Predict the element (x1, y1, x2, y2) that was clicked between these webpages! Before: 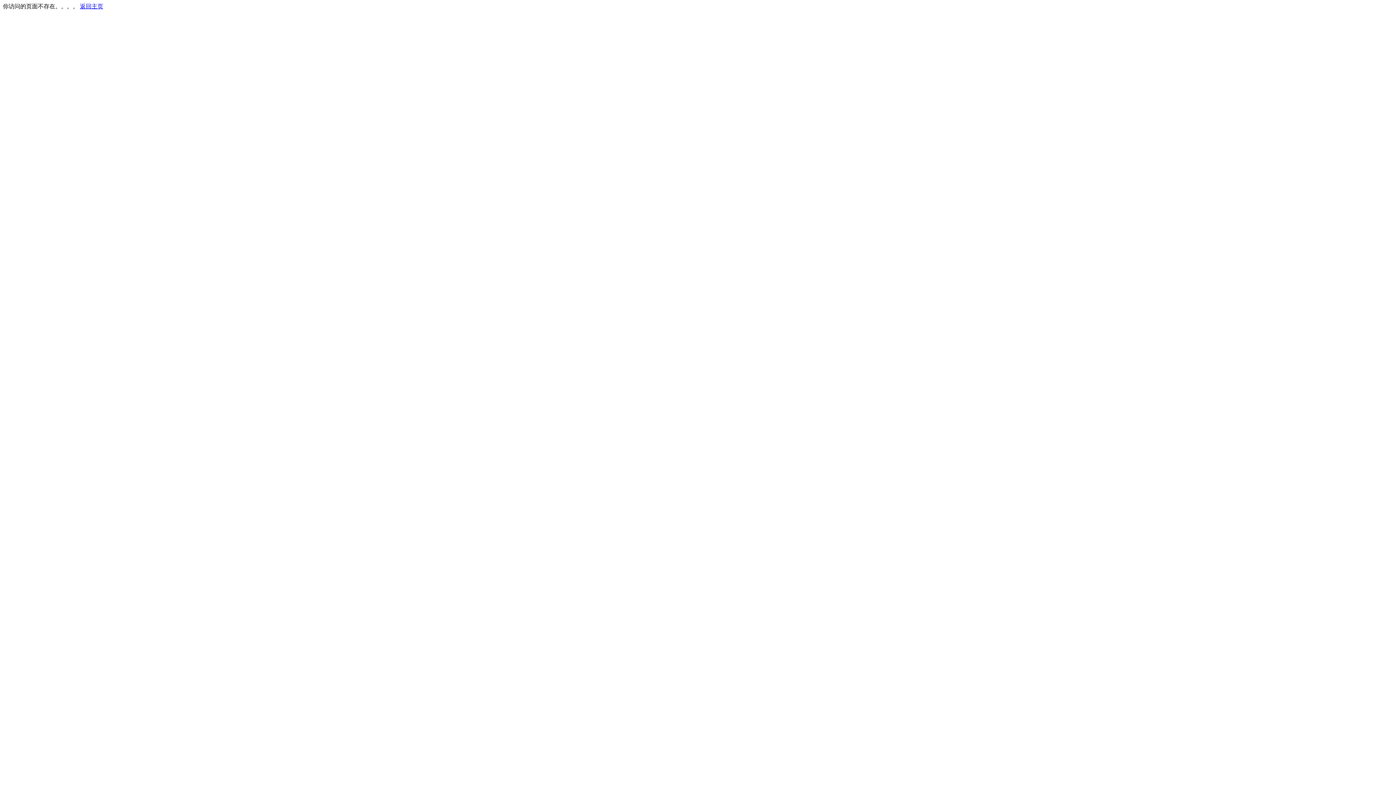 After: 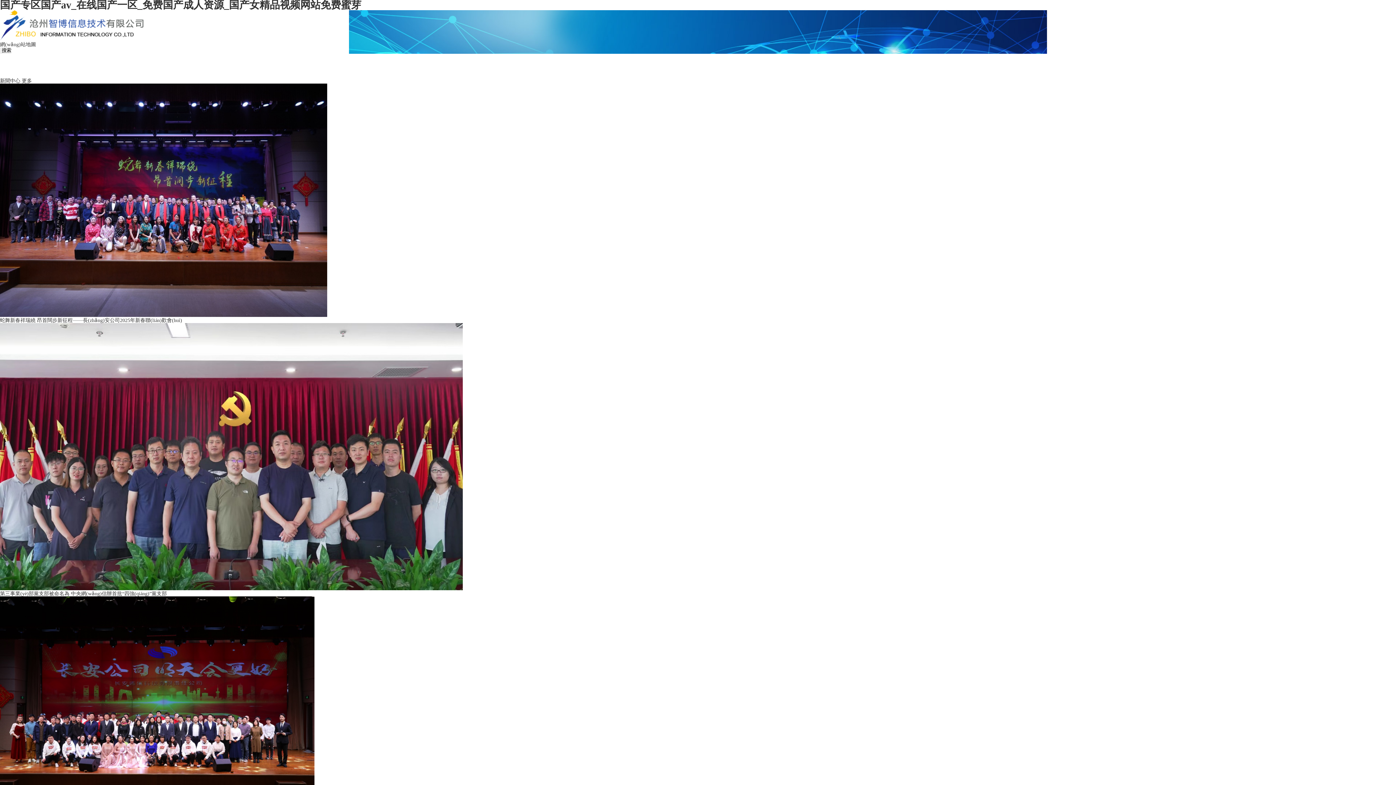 Action: label: 返回主页 bbox: (80, 3, 103, 9)